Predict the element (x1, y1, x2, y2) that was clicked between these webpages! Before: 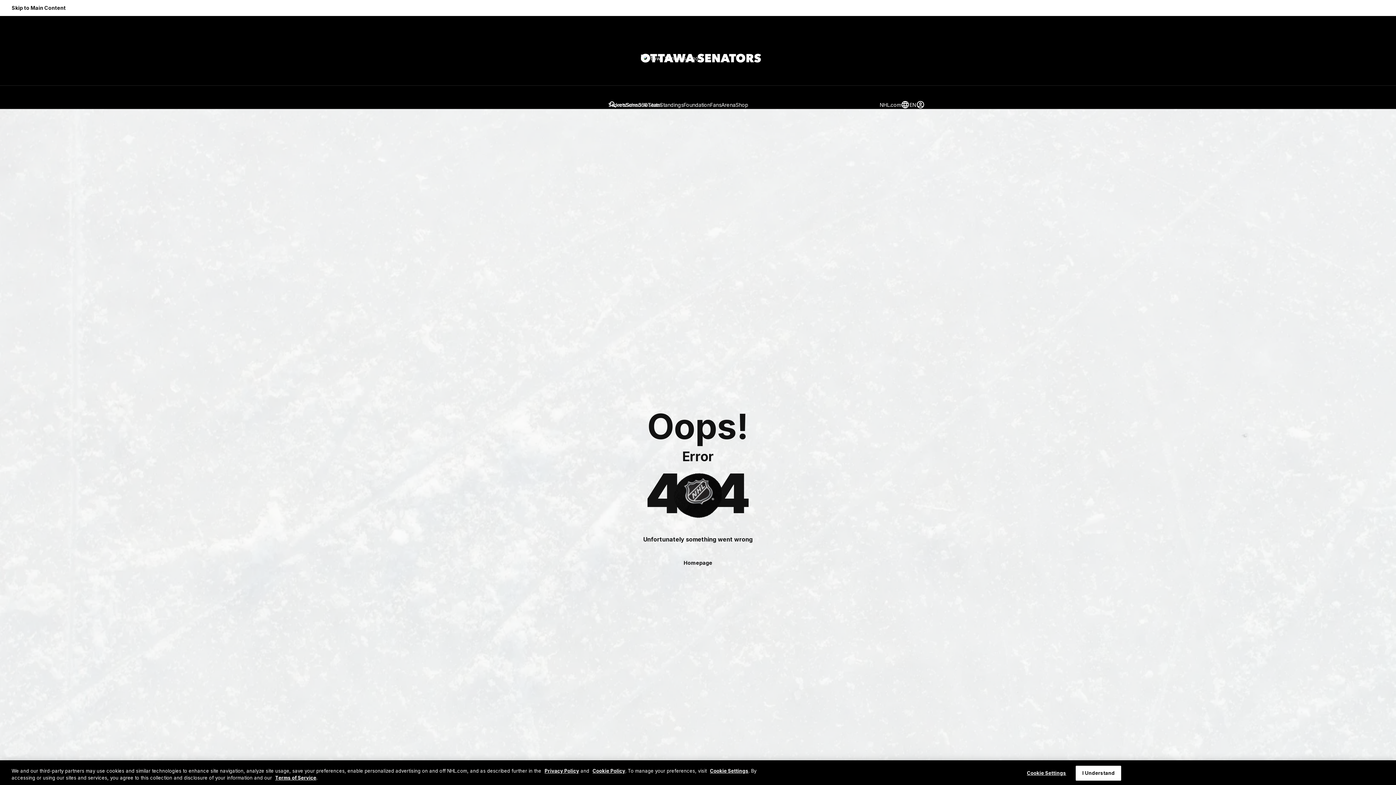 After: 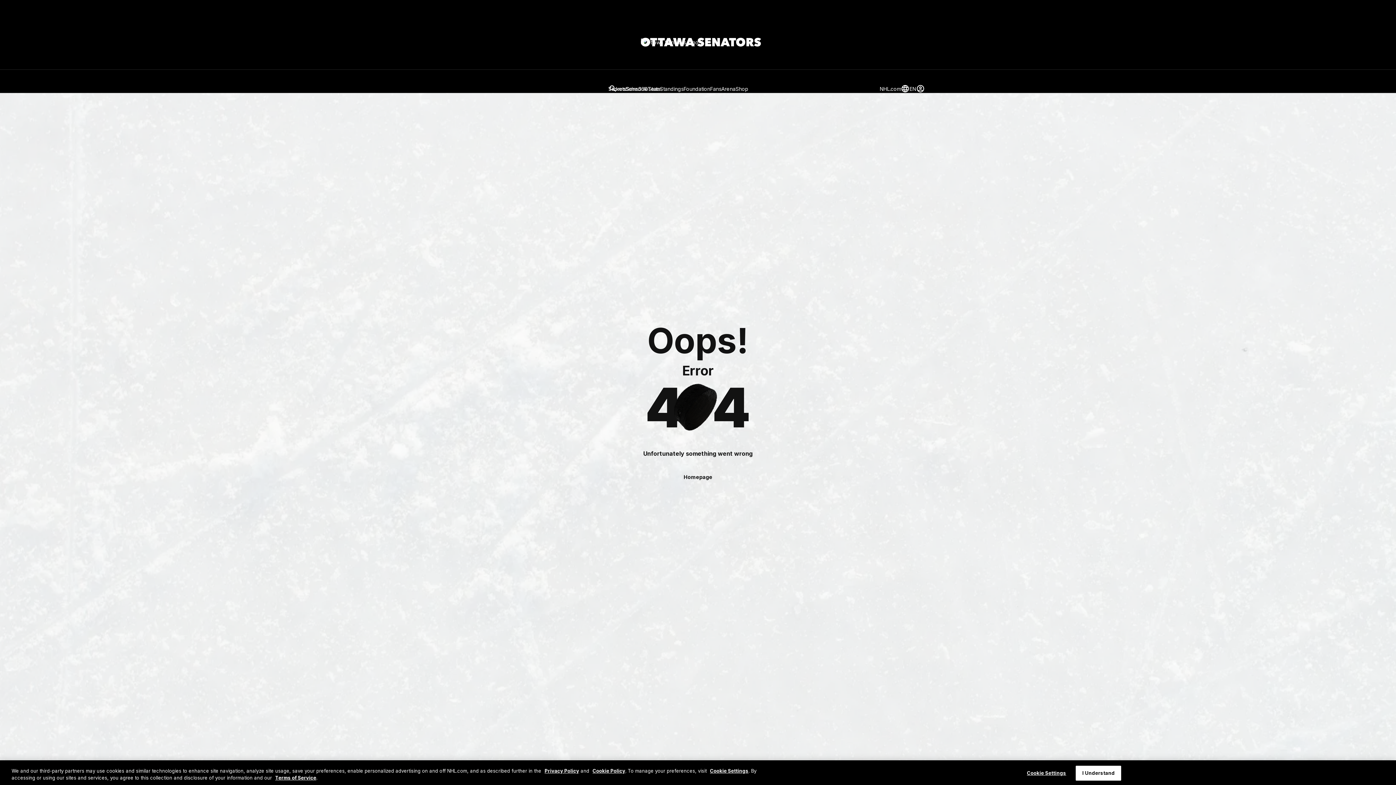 Action: bbox: (0, 0, 77, 16) label: Skip to Main Content